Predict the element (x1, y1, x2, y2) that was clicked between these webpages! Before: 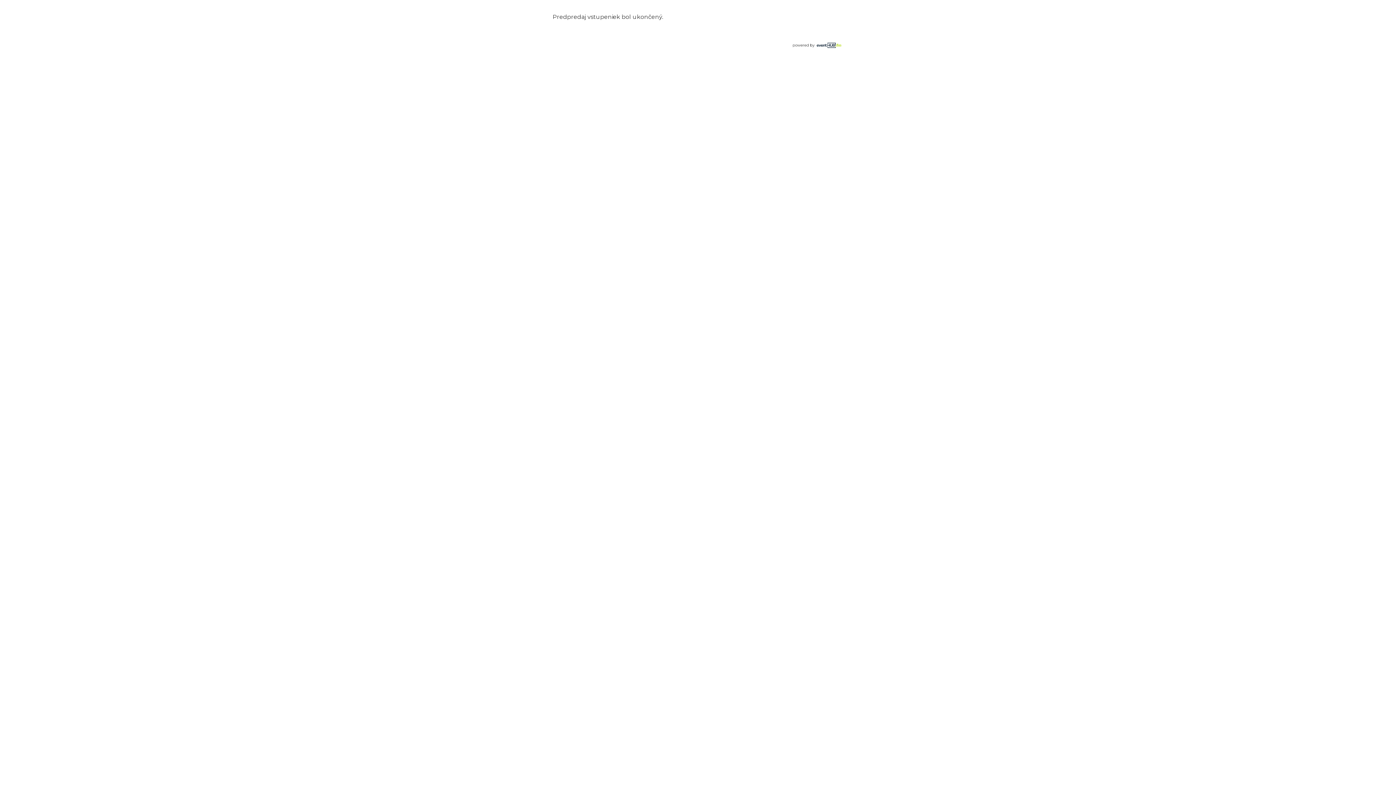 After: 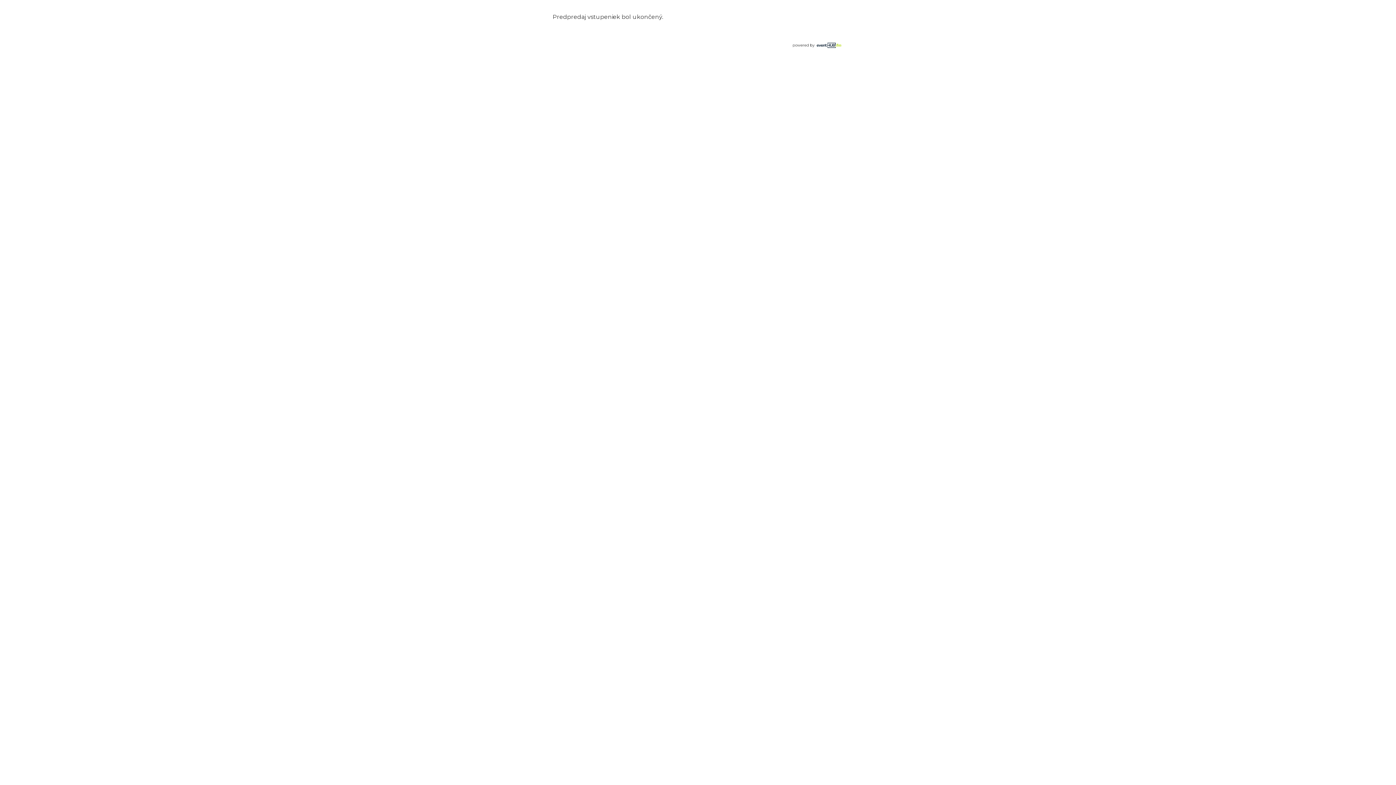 Action: bbox: (814, 40, 843, 50)